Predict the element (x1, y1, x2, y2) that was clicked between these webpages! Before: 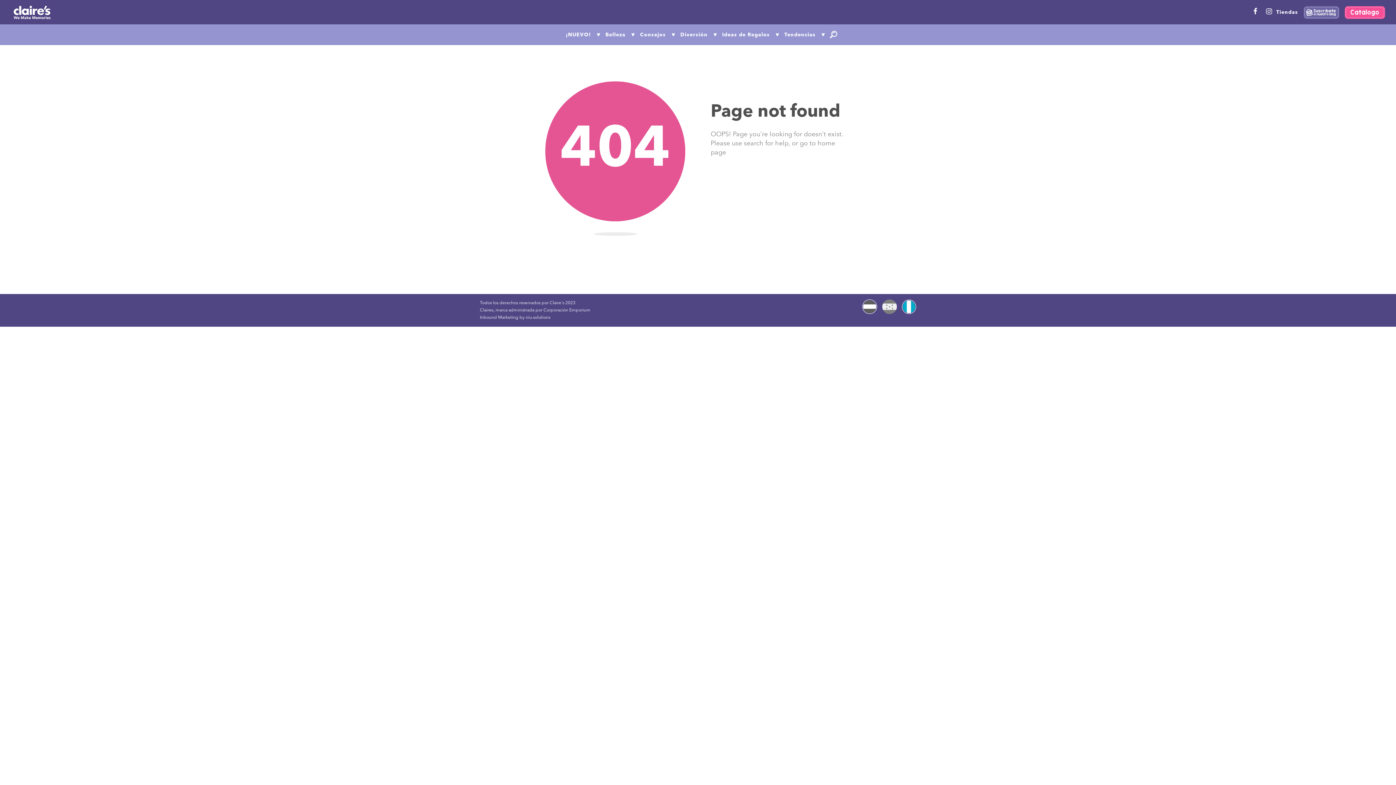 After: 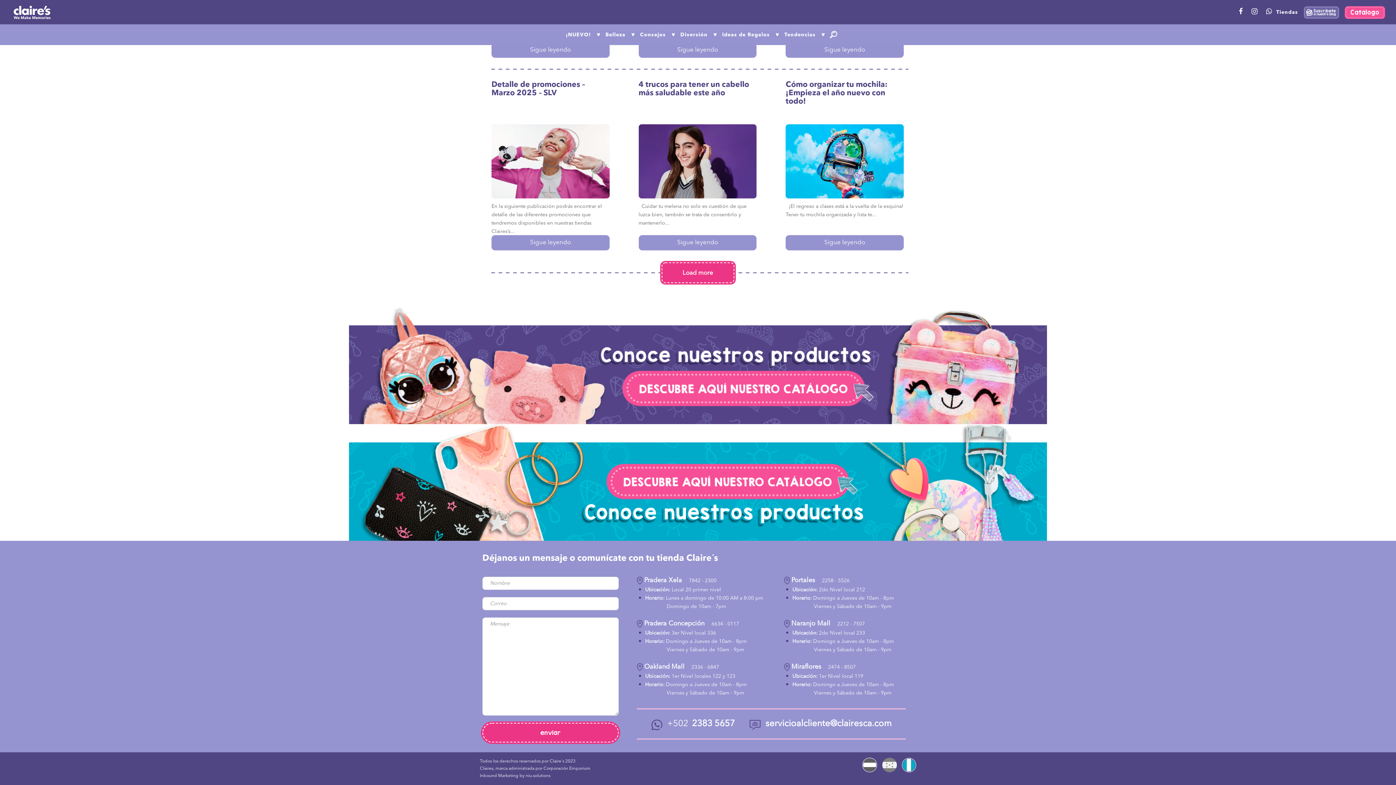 Action: bbox: (1276, 8, 1298, 16) label: Tiendas